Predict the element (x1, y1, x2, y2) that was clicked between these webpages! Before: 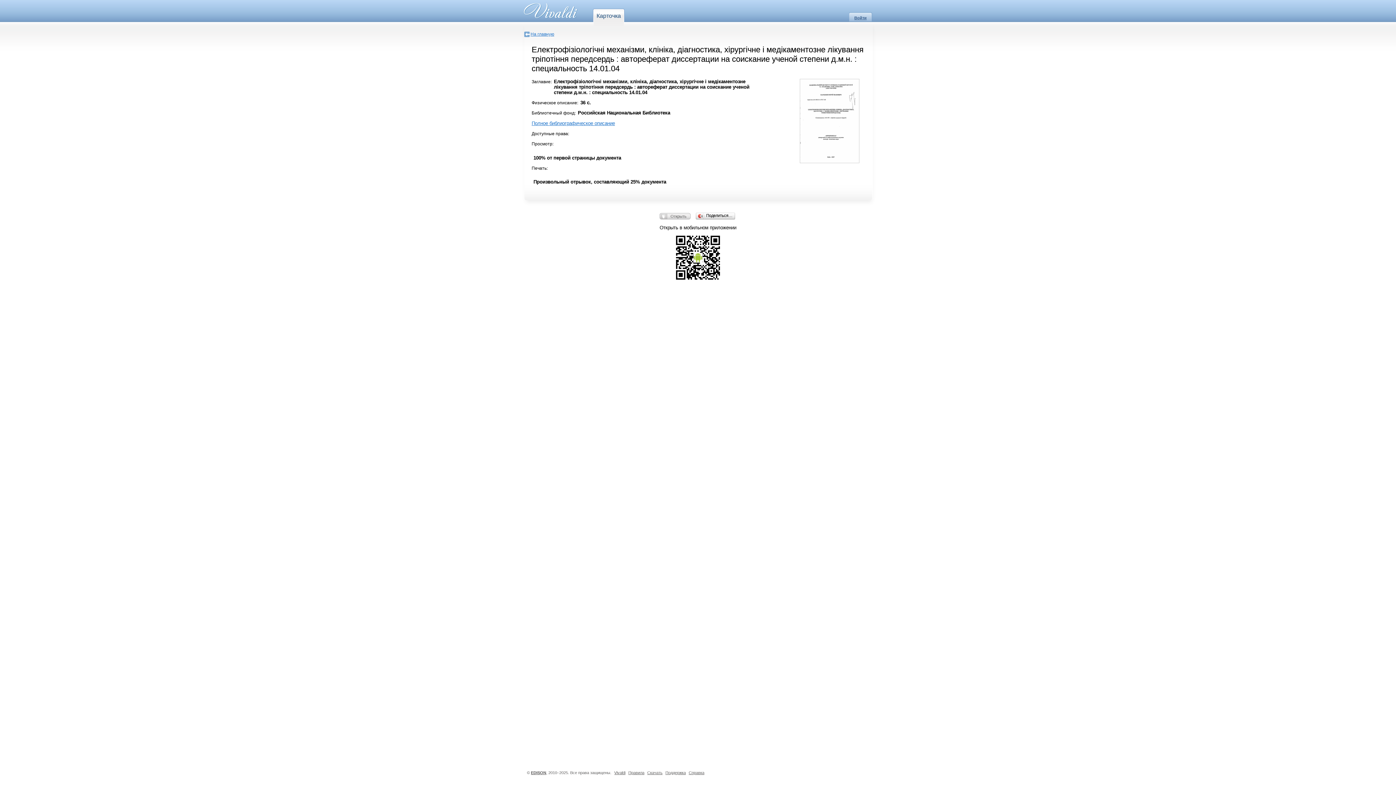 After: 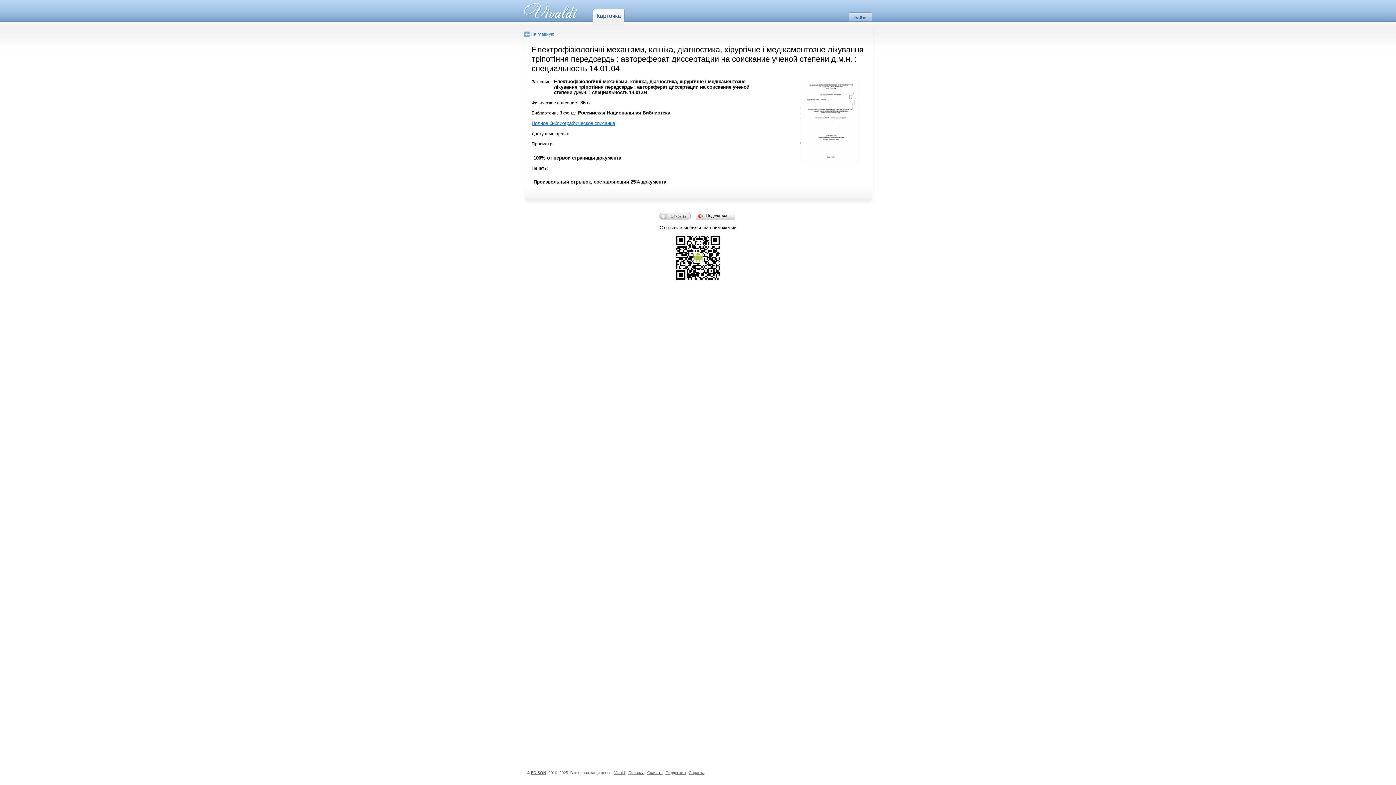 Action: label: Справка bbox: (688, 770, 704, 775)